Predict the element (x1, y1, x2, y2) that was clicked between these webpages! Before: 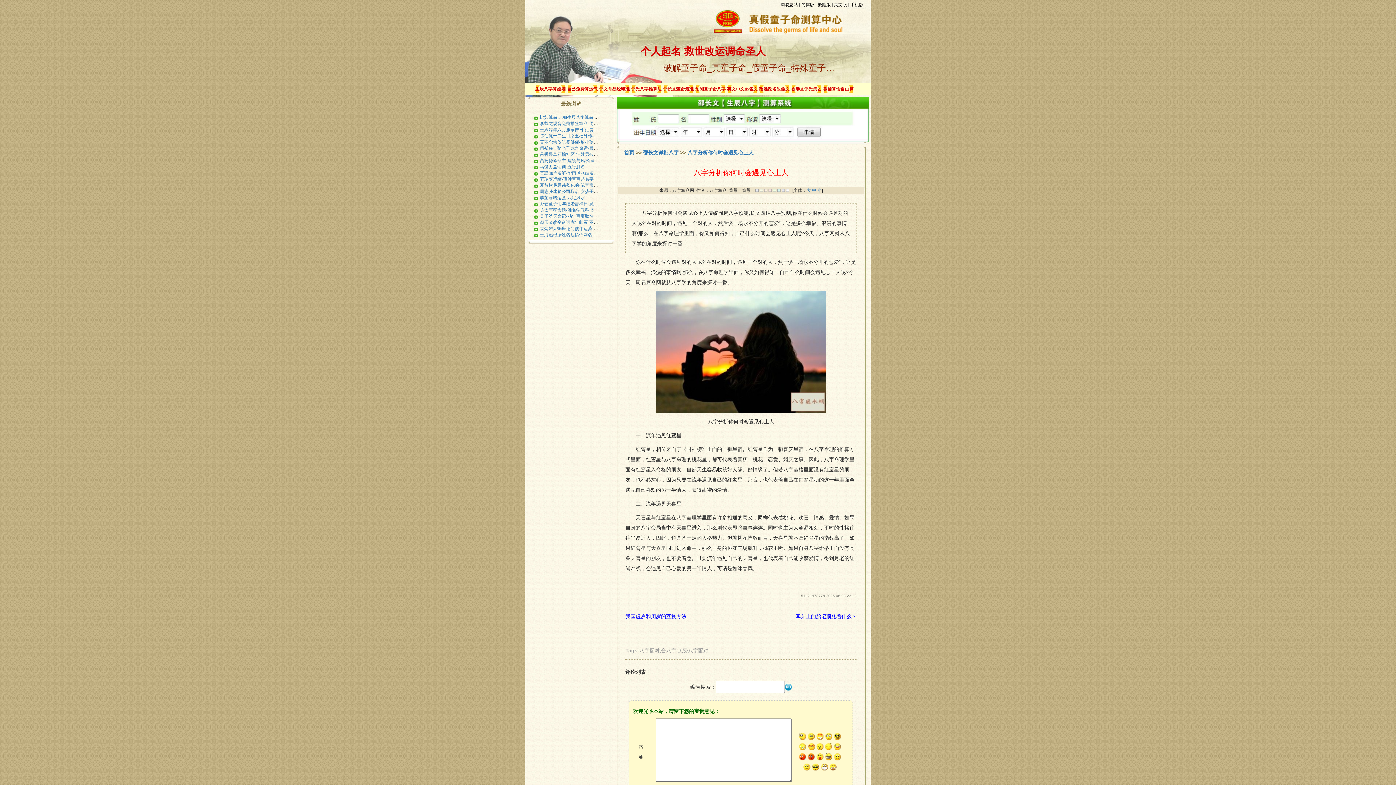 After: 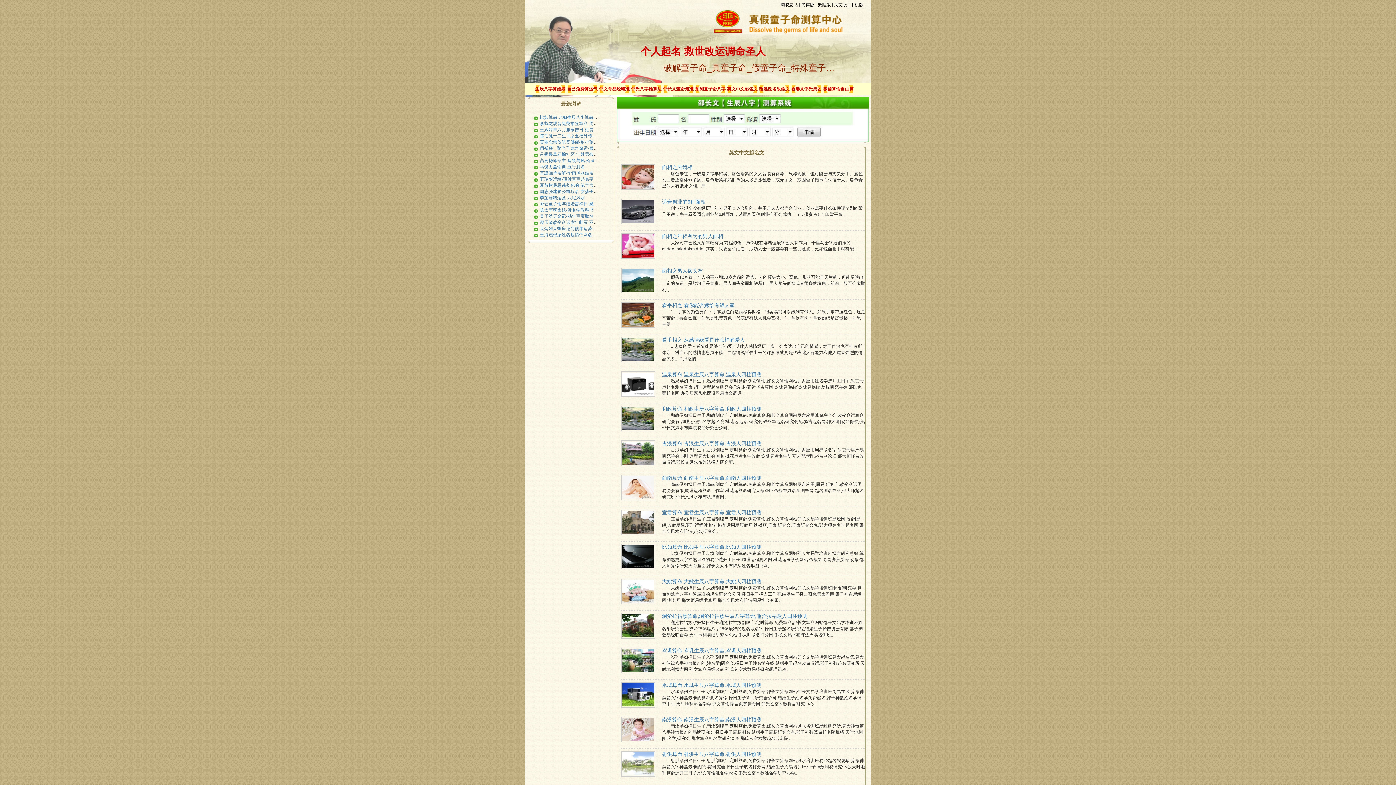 Action: bbox: (726, 85, 758, 93) label: 英文中文起名文